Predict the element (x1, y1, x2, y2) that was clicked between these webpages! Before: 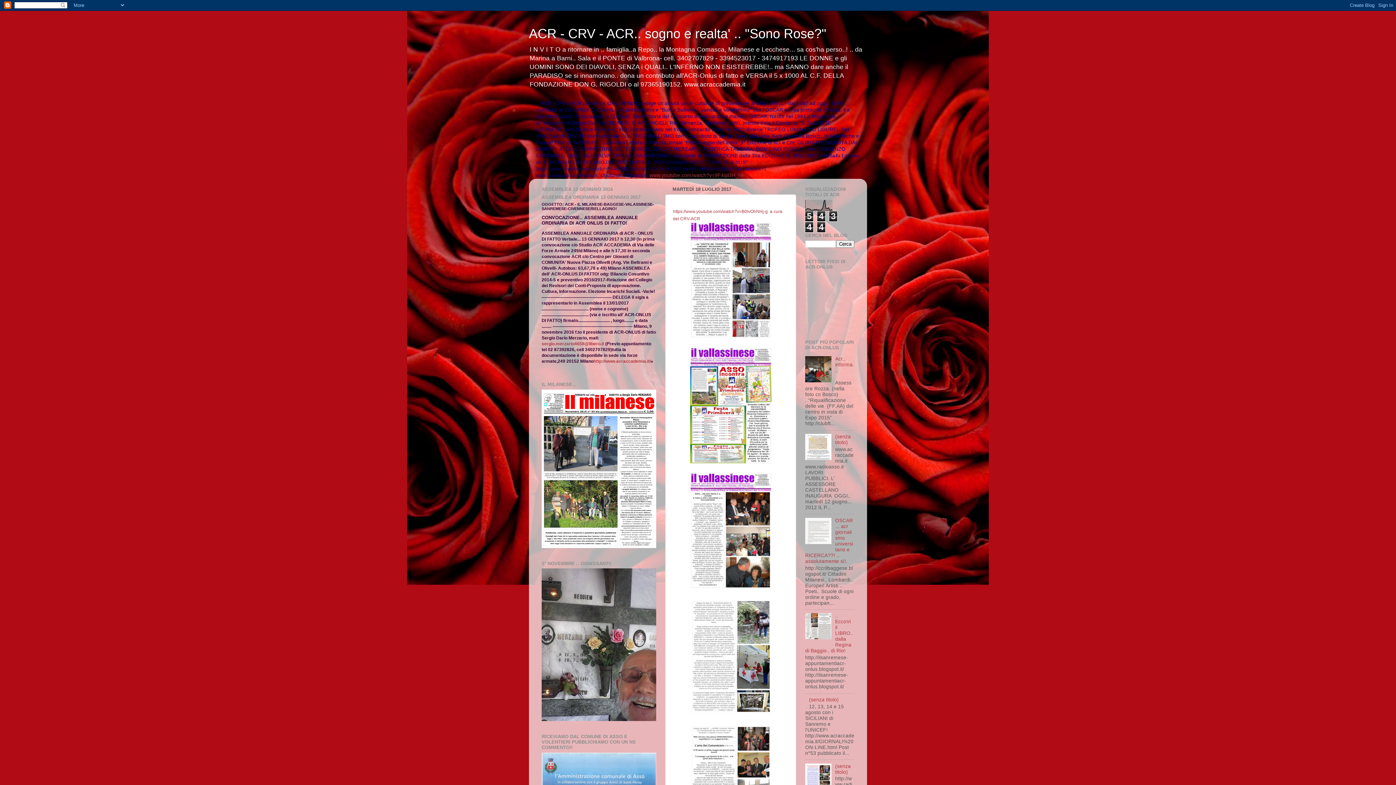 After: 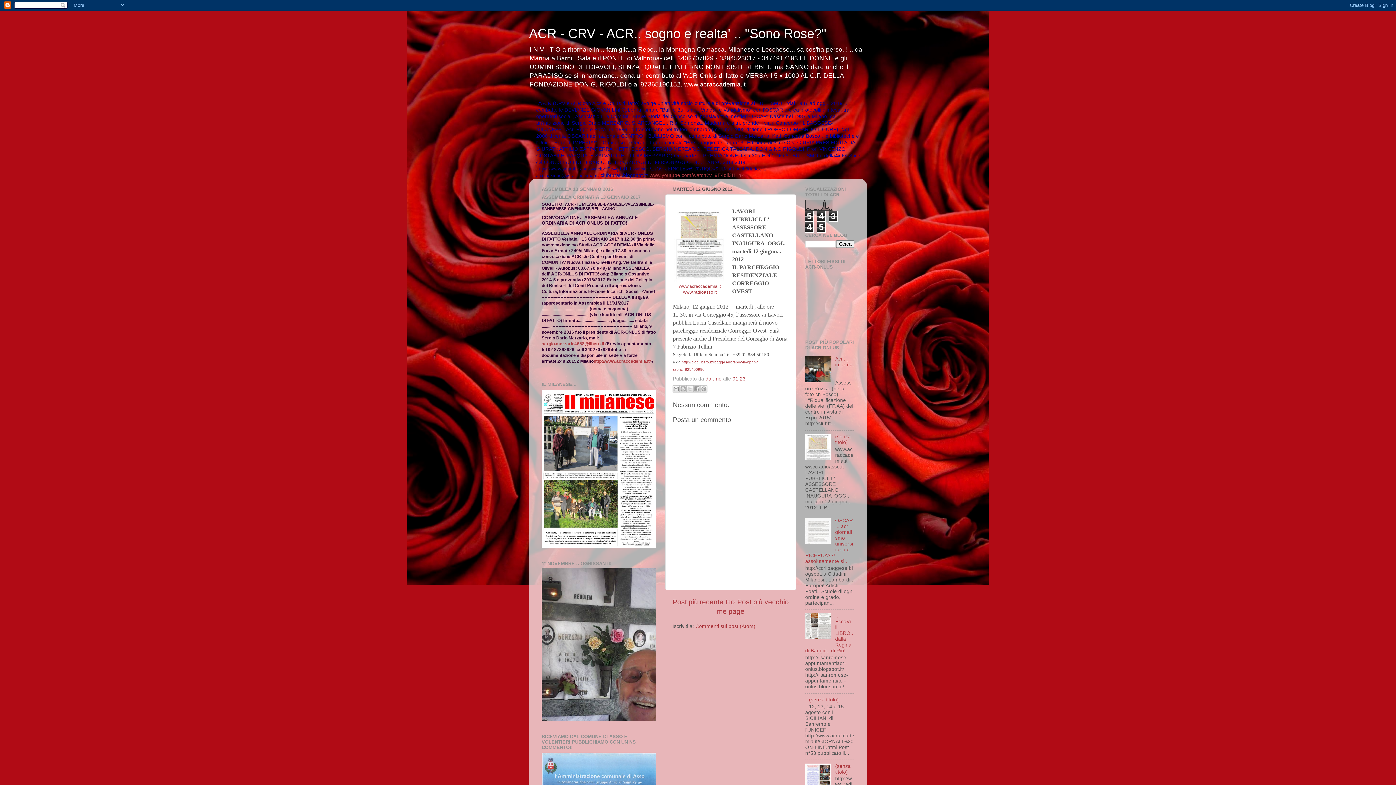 Action: label: (senza titolo) bbox: (835, 434, 851, 445)